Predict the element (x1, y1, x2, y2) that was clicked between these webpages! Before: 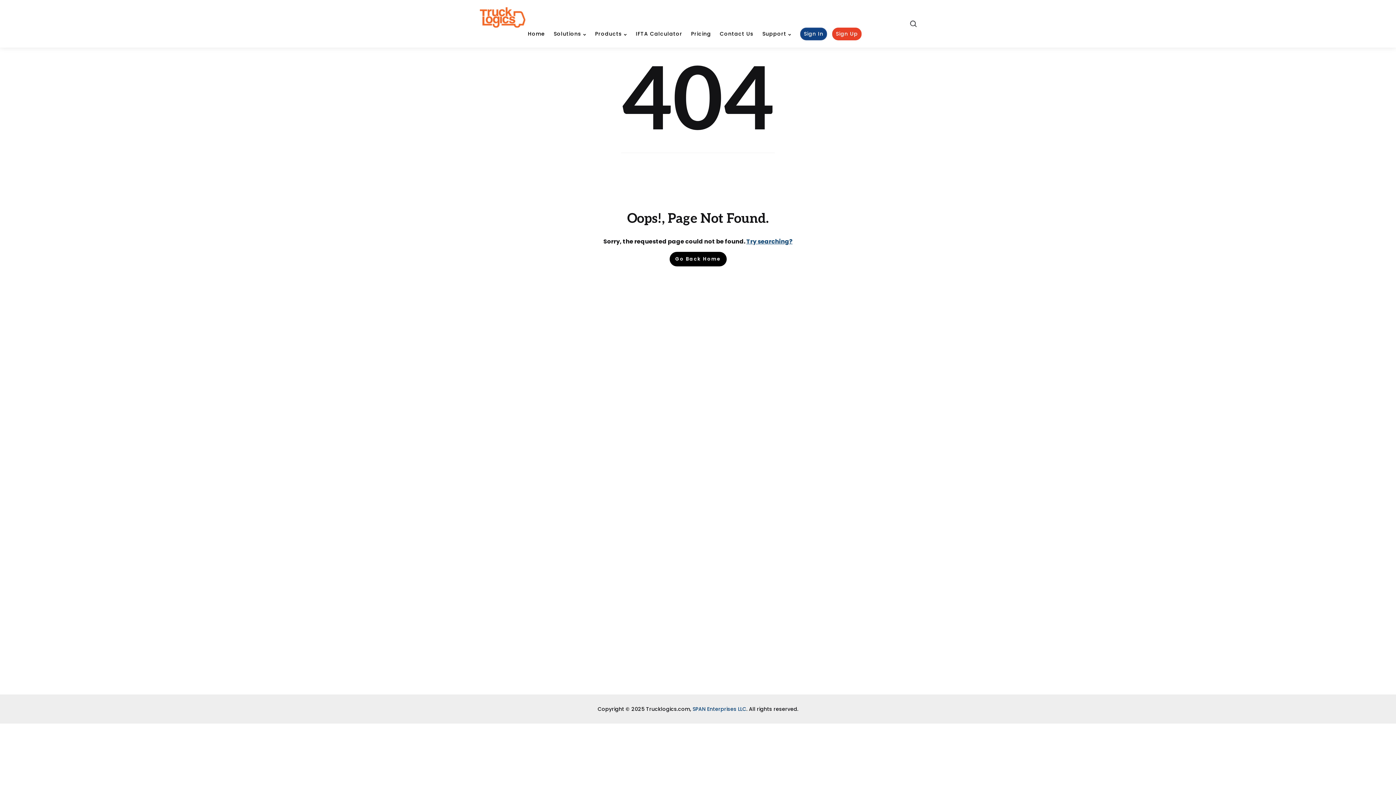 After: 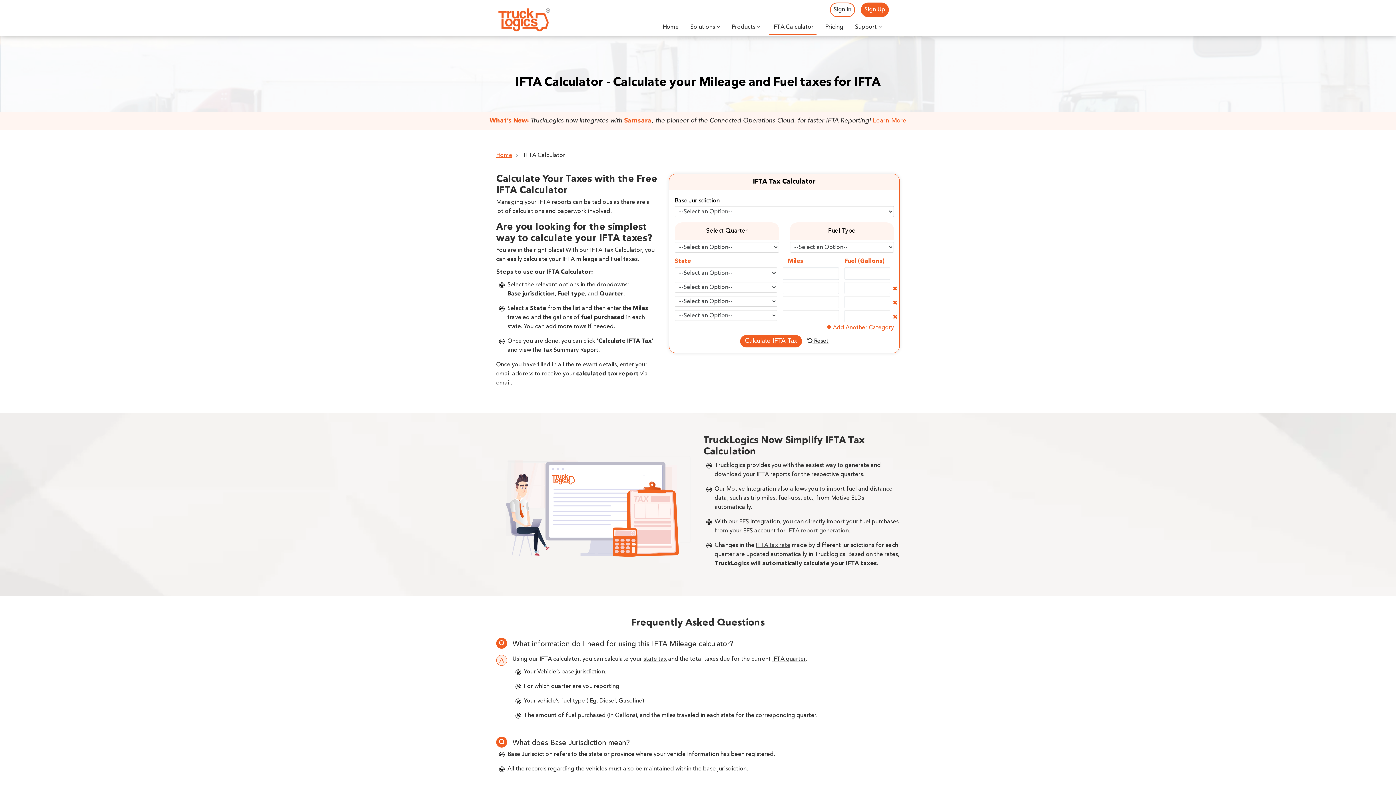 Action: label: IFTA Calculator bbox: (636, 29, 682, 38)